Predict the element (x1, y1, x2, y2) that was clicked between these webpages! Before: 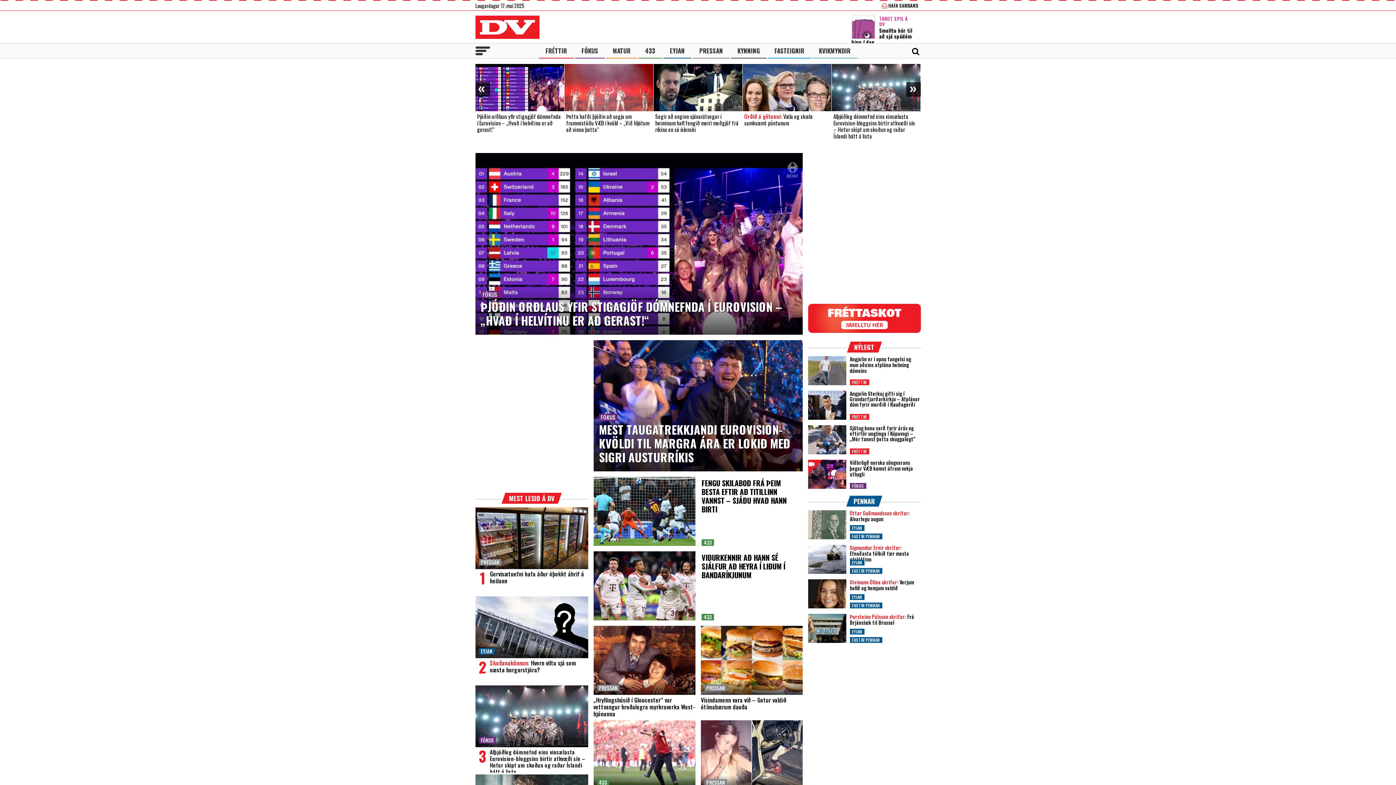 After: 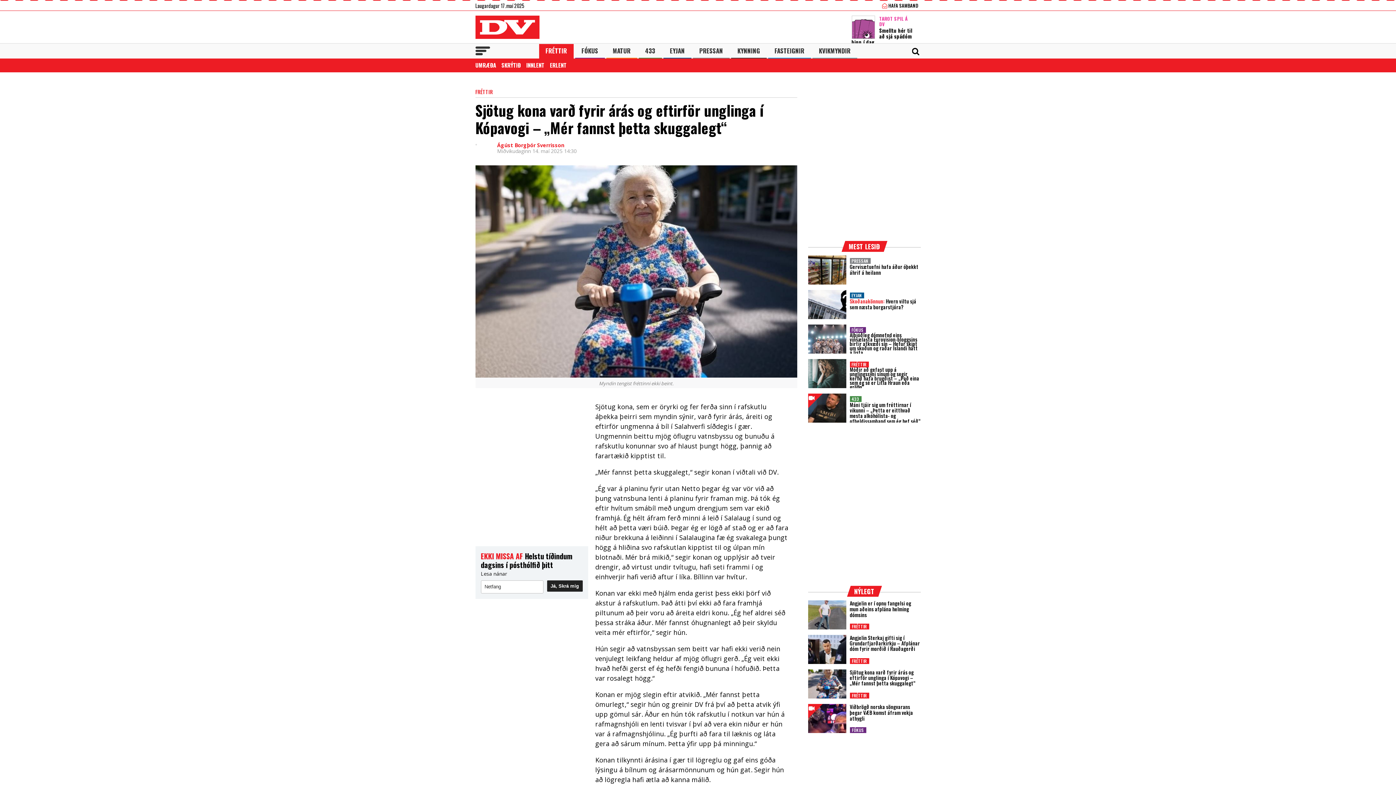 Action: label: Sjötug kona varð fyrir árás og eftirför unglinga í Kópavogi – „Mér fannst þetta skuggalegt“ bbox: (808, 425, 846, 454)